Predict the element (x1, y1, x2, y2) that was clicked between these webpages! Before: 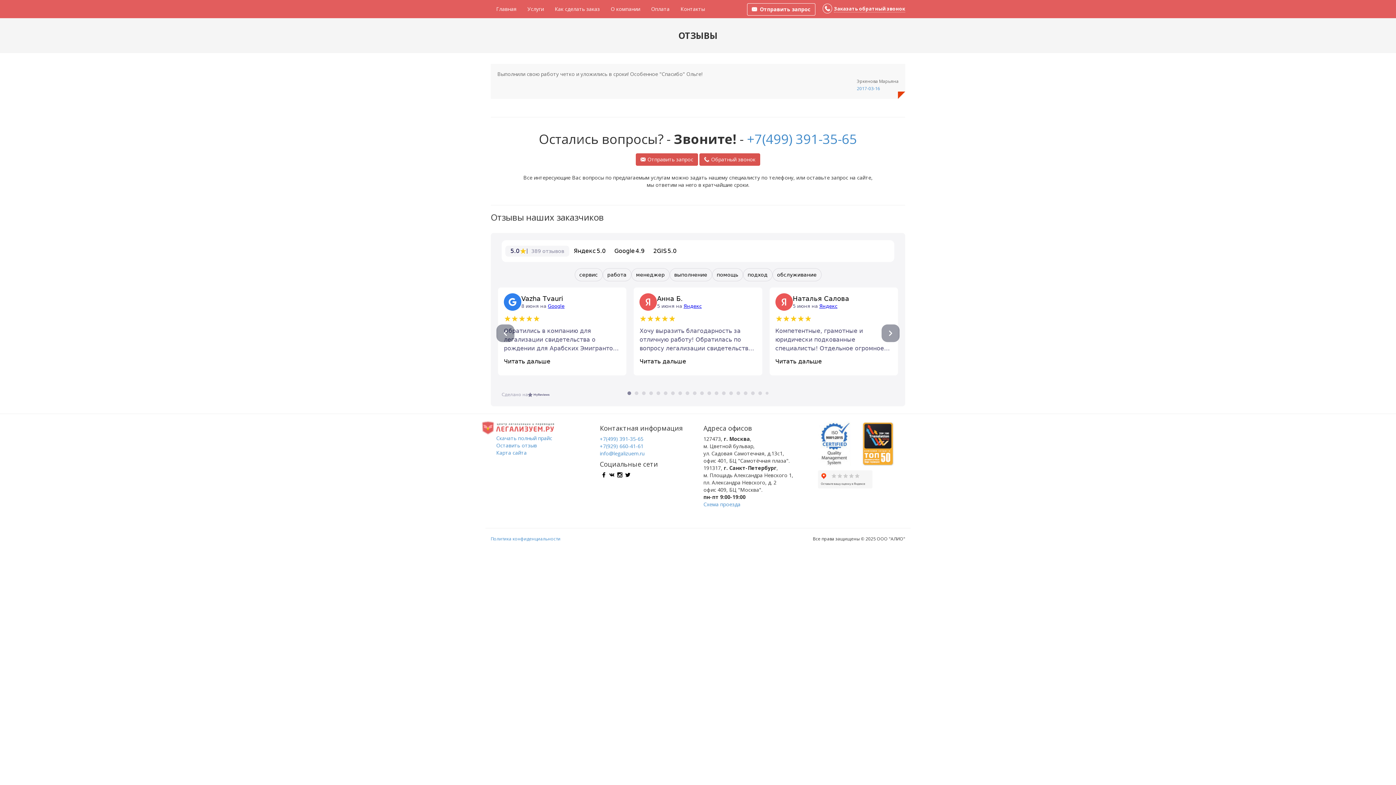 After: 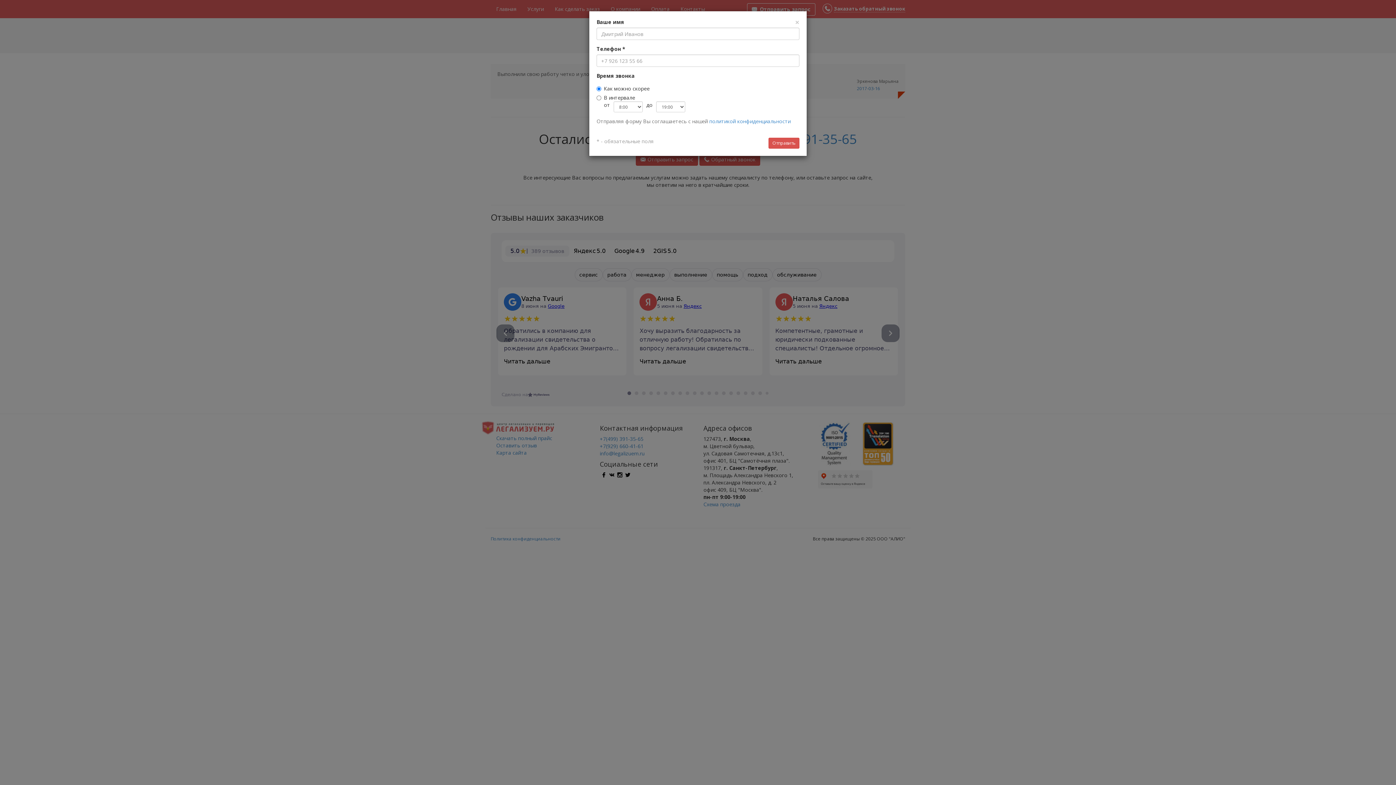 Action: bbox: (699, 153, 760, 165) label: Обратный звонок